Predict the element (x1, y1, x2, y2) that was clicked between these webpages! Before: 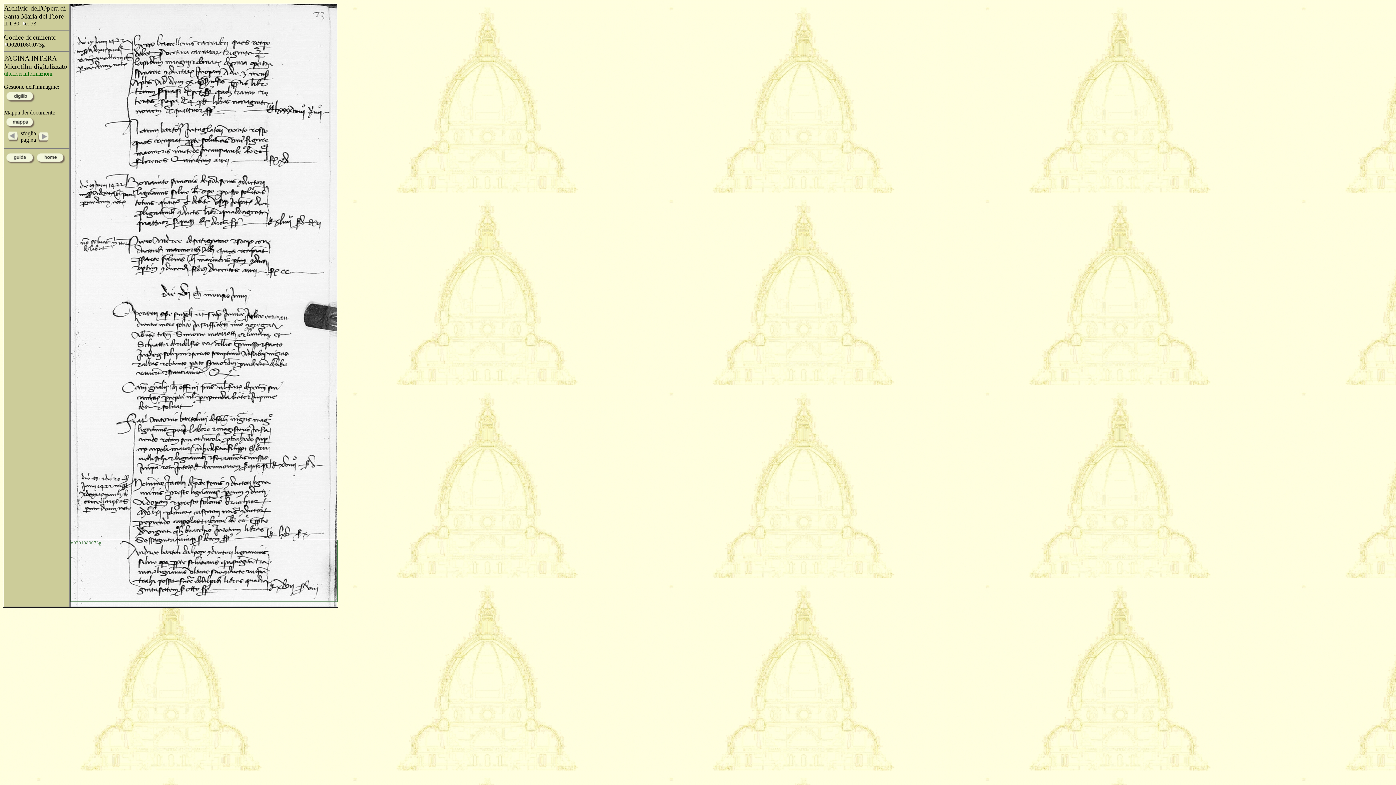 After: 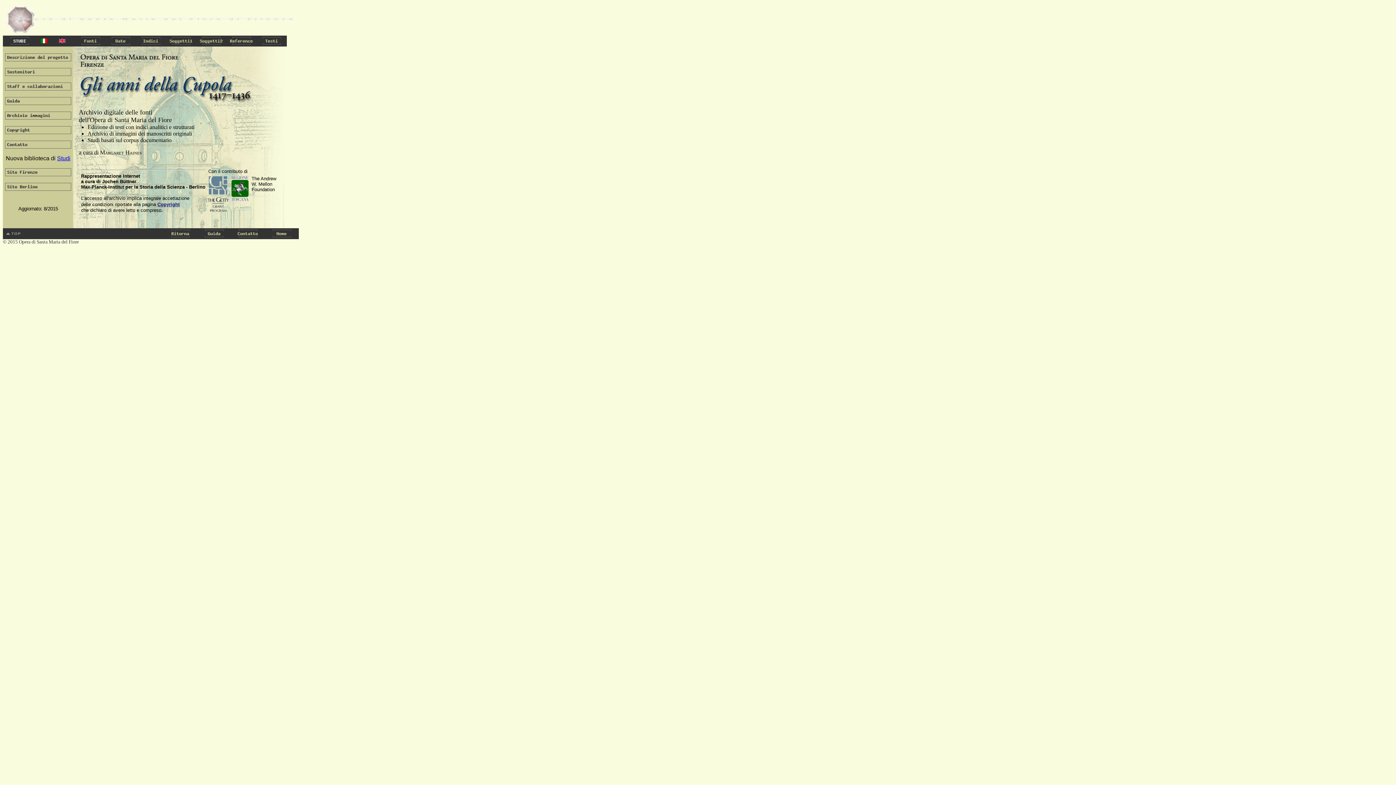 Action: bbox: (36, 159, 65, 165)